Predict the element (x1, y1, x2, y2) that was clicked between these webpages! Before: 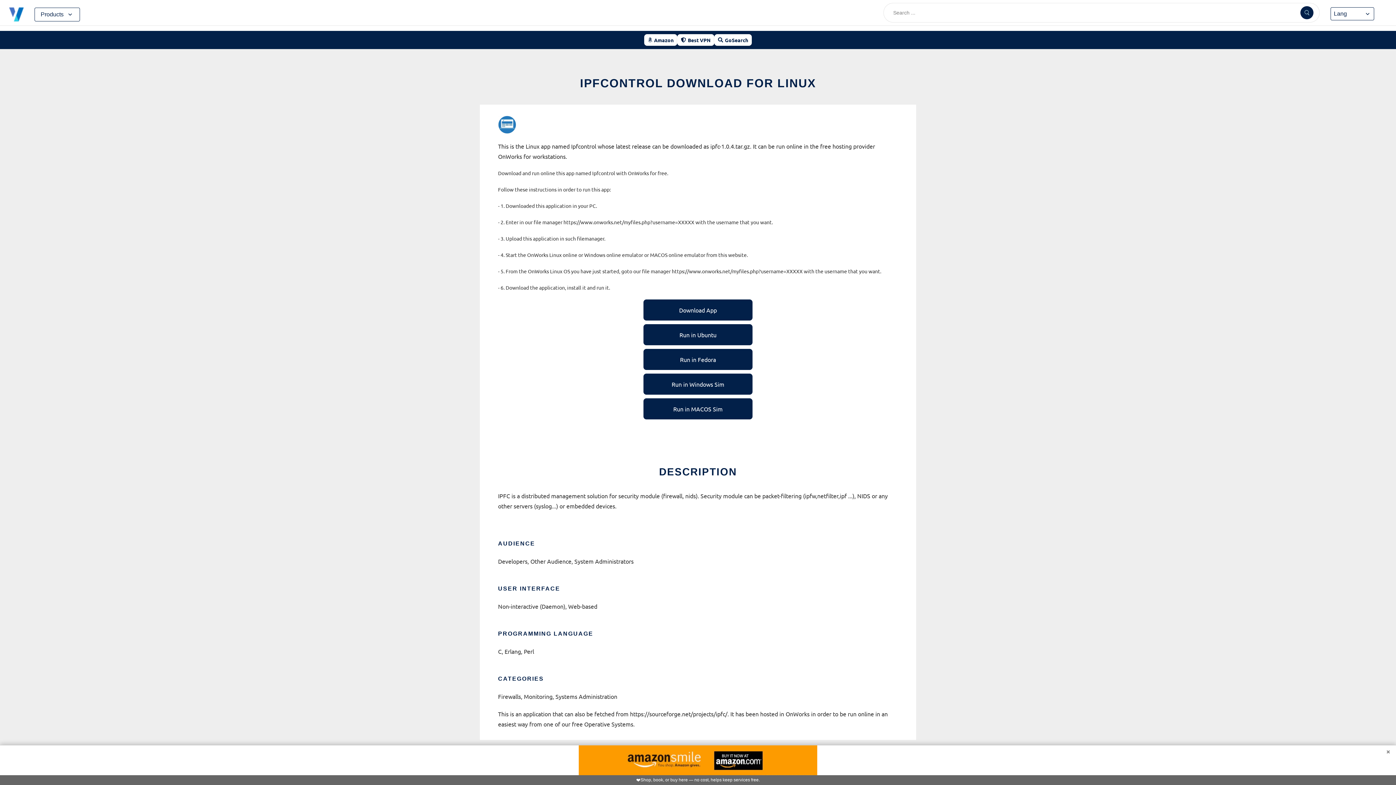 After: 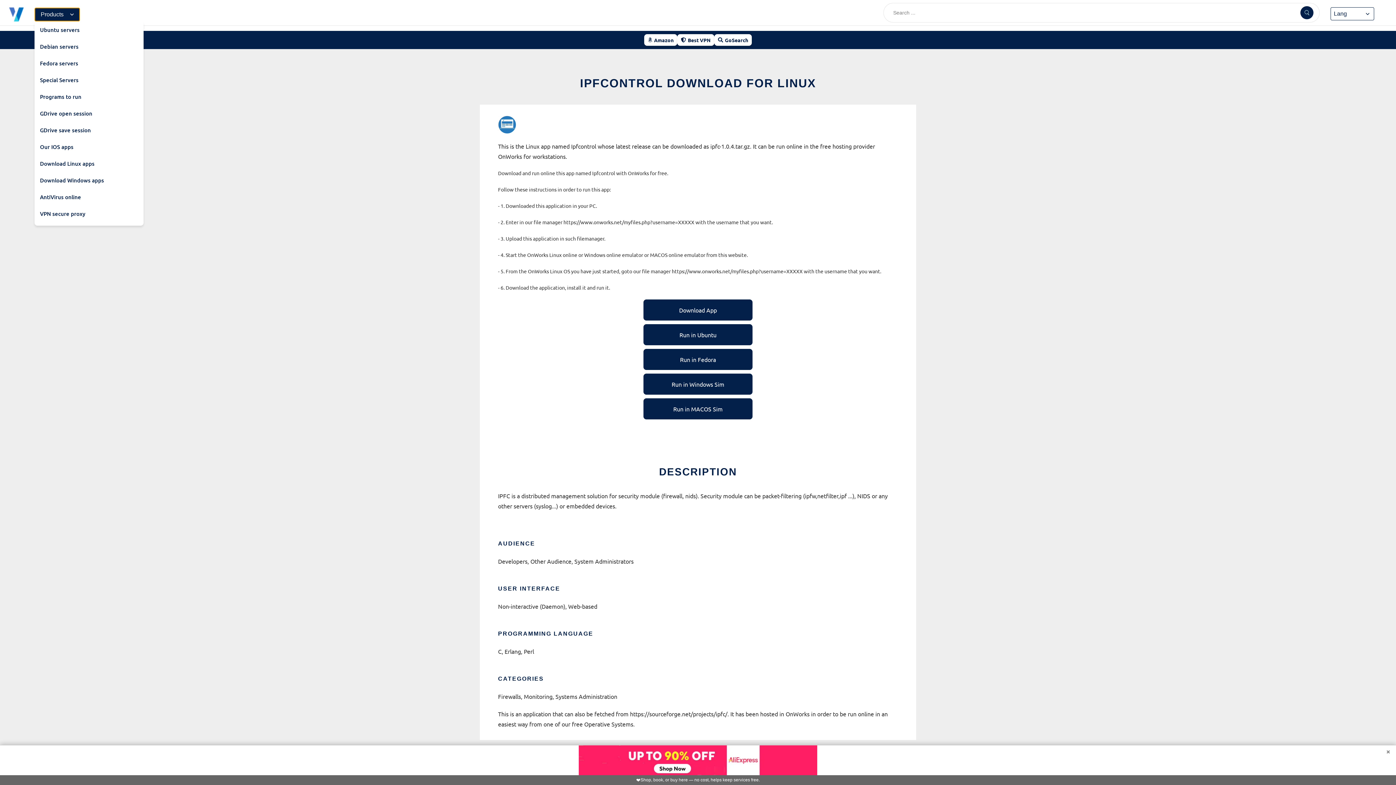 Action: bbox: (34, 7, 80, 21) label: Products